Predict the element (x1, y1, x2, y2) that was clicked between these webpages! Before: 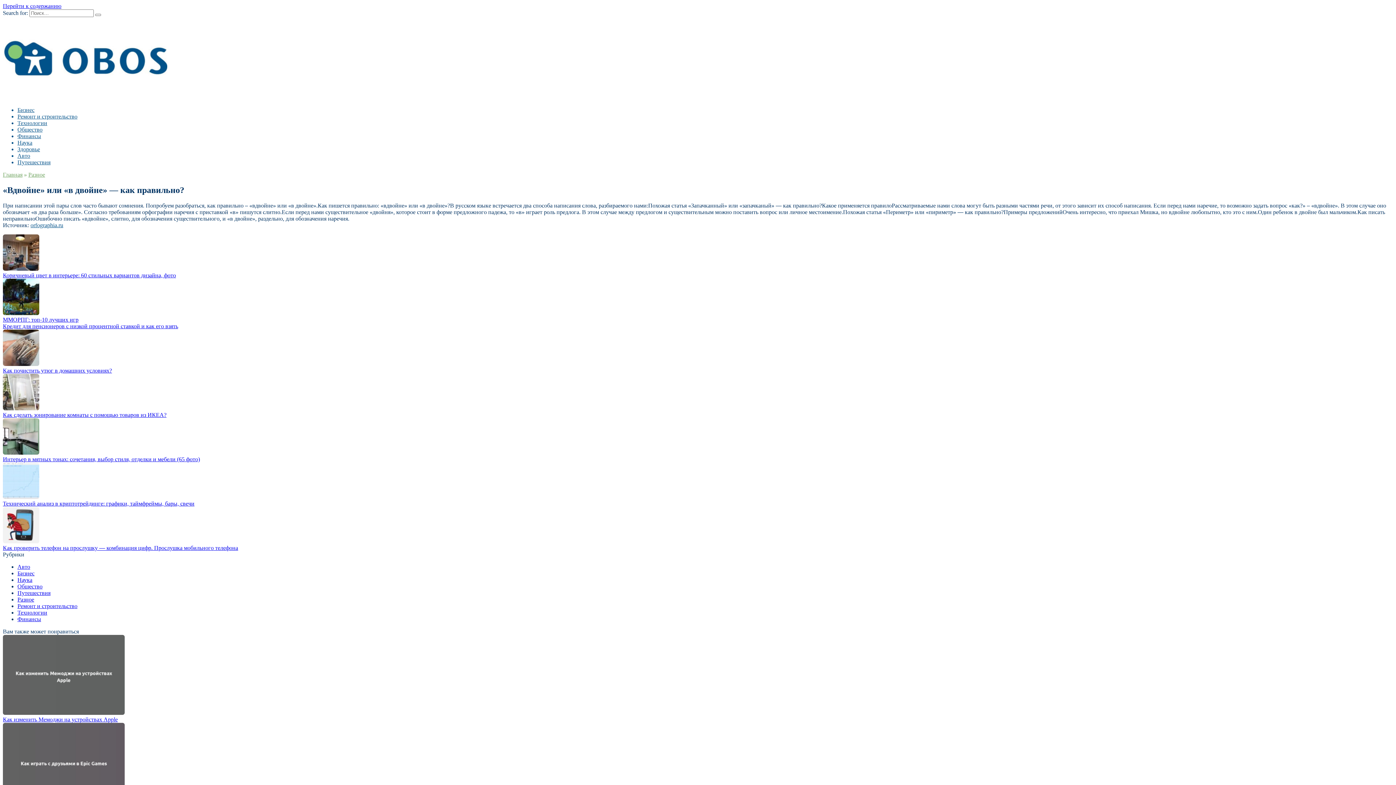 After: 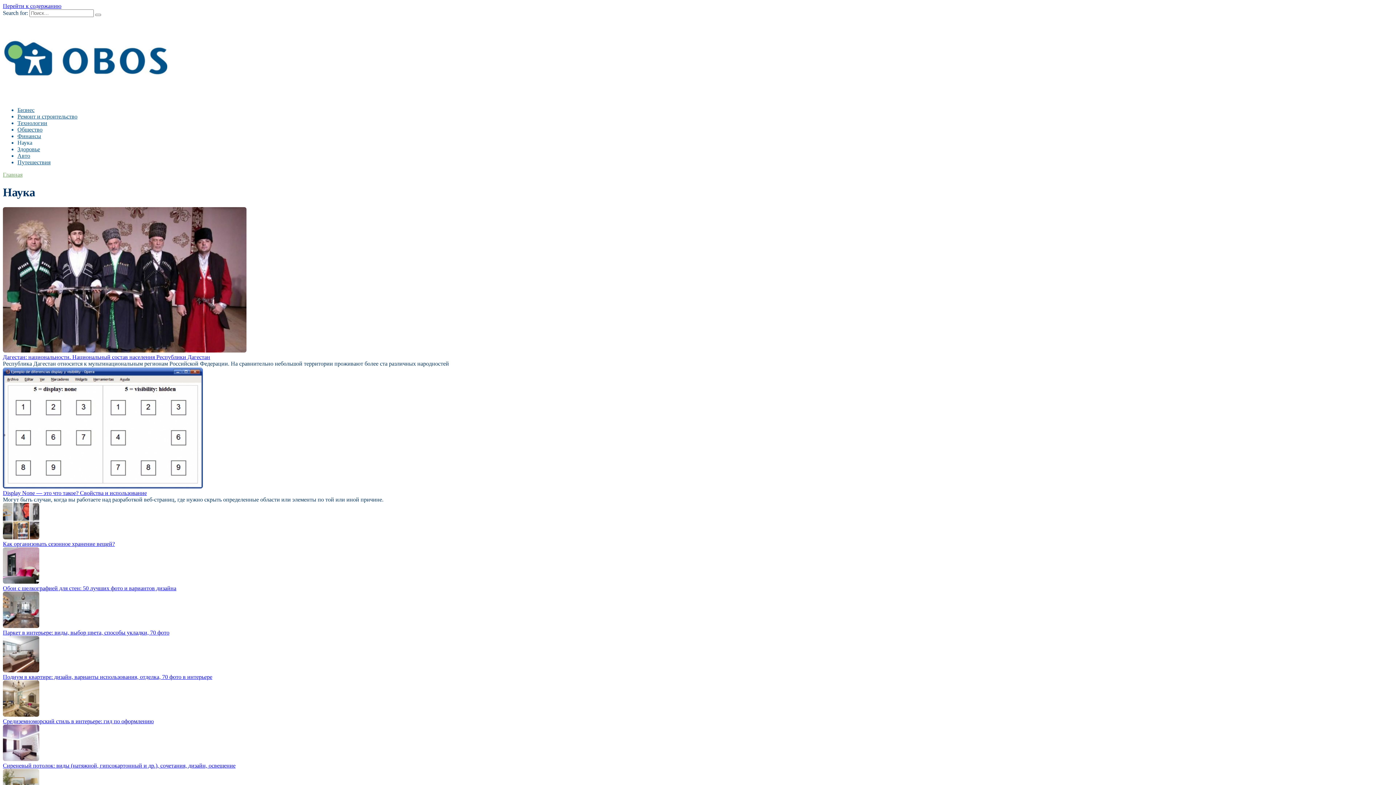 Action: bbox: (17, 139, 32, 145) label: Наука